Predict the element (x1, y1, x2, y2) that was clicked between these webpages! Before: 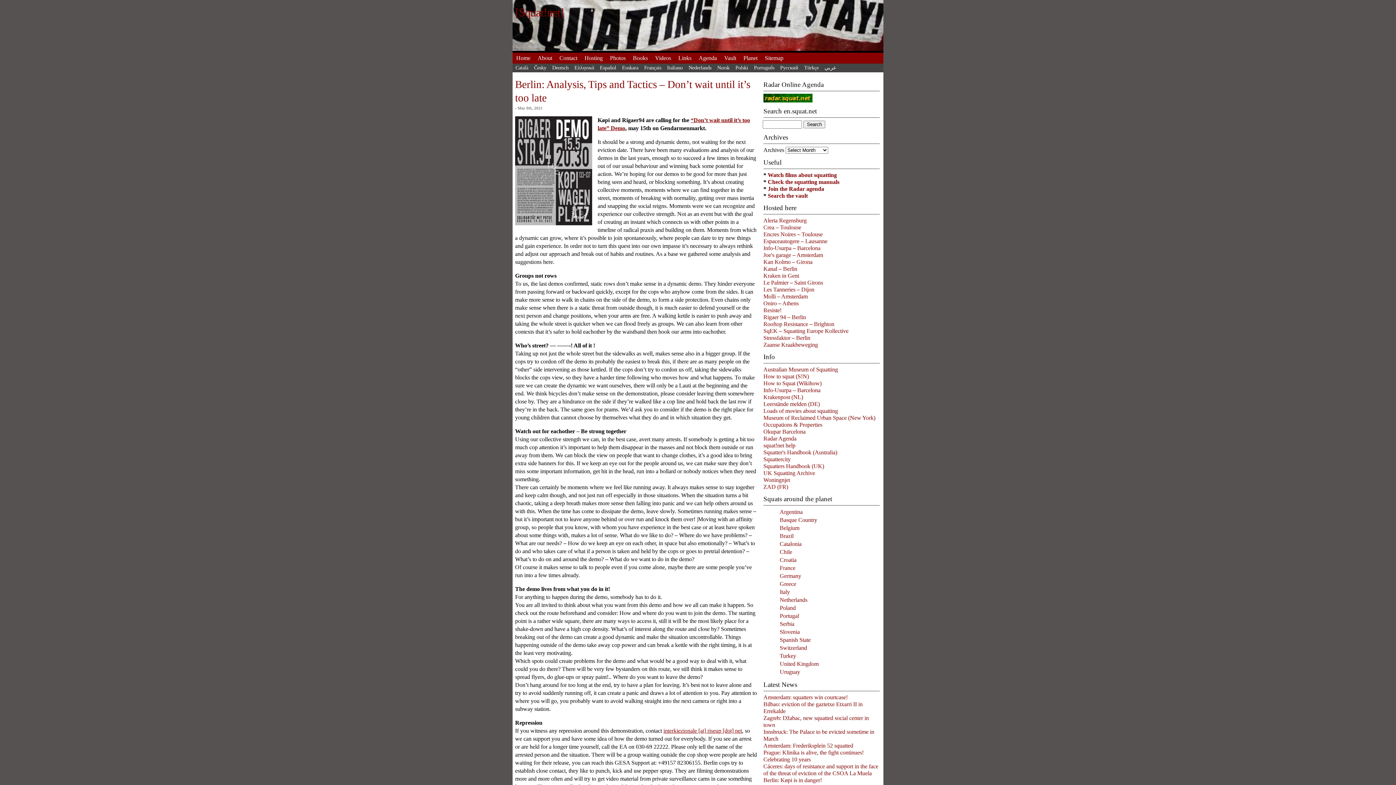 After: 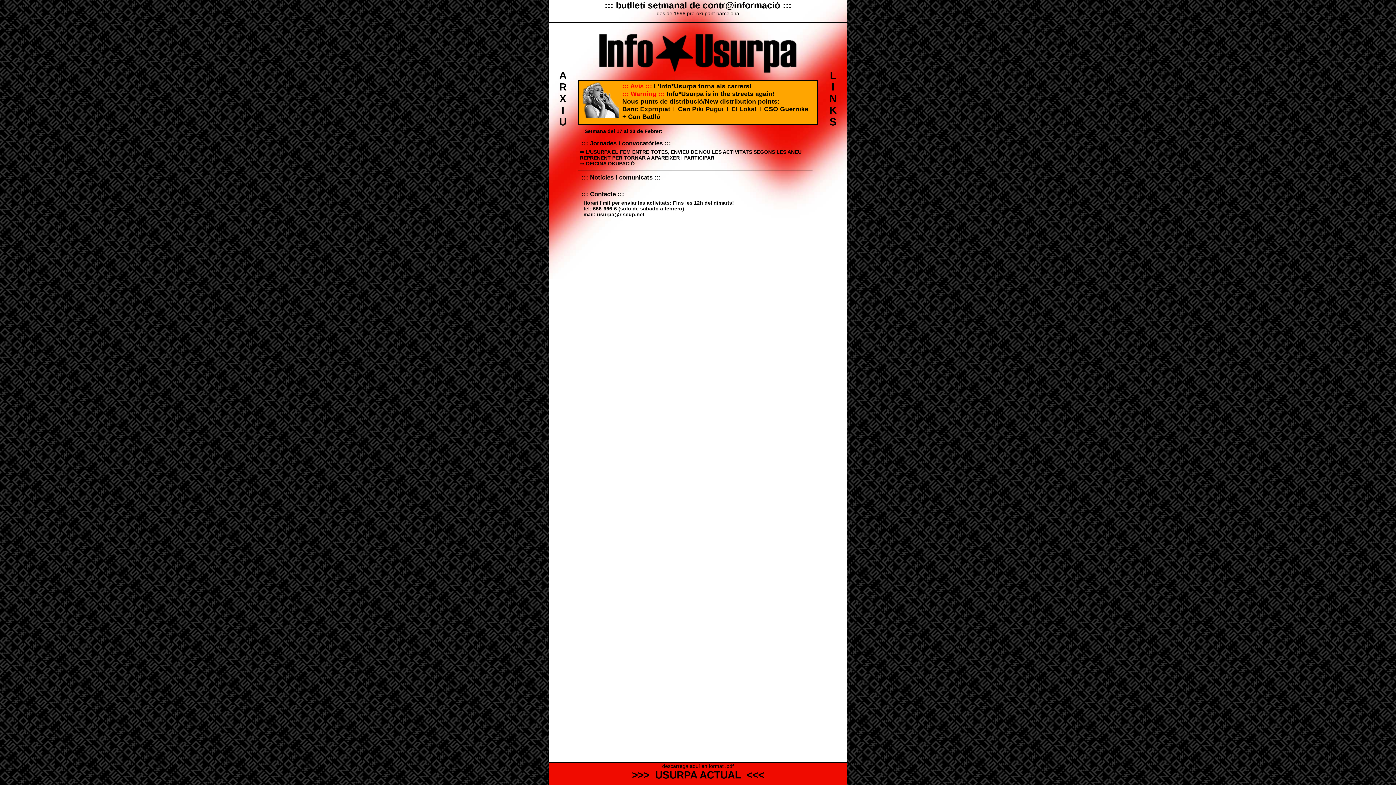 Action: label: Info-Usurpa – Barcelona bbox: (763, 245, 820, 251)